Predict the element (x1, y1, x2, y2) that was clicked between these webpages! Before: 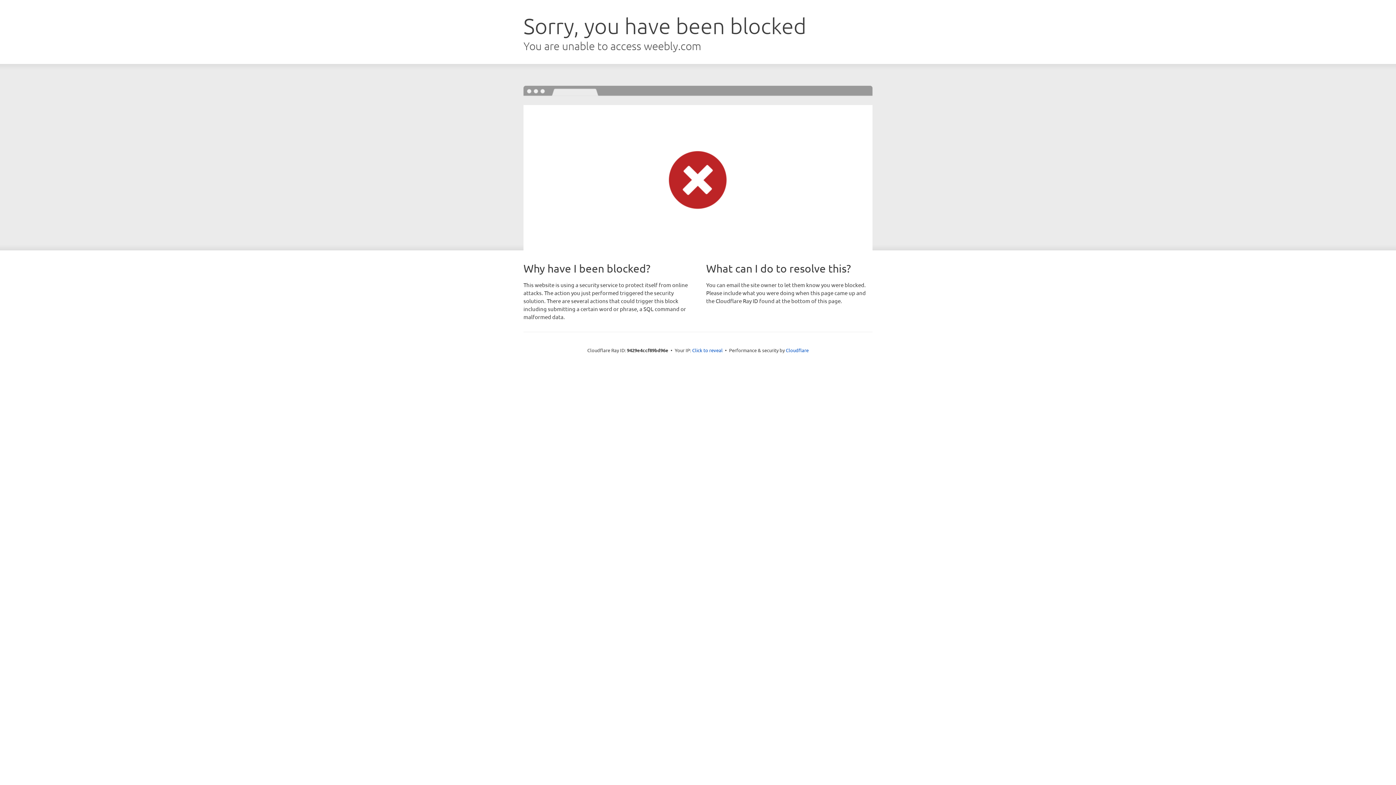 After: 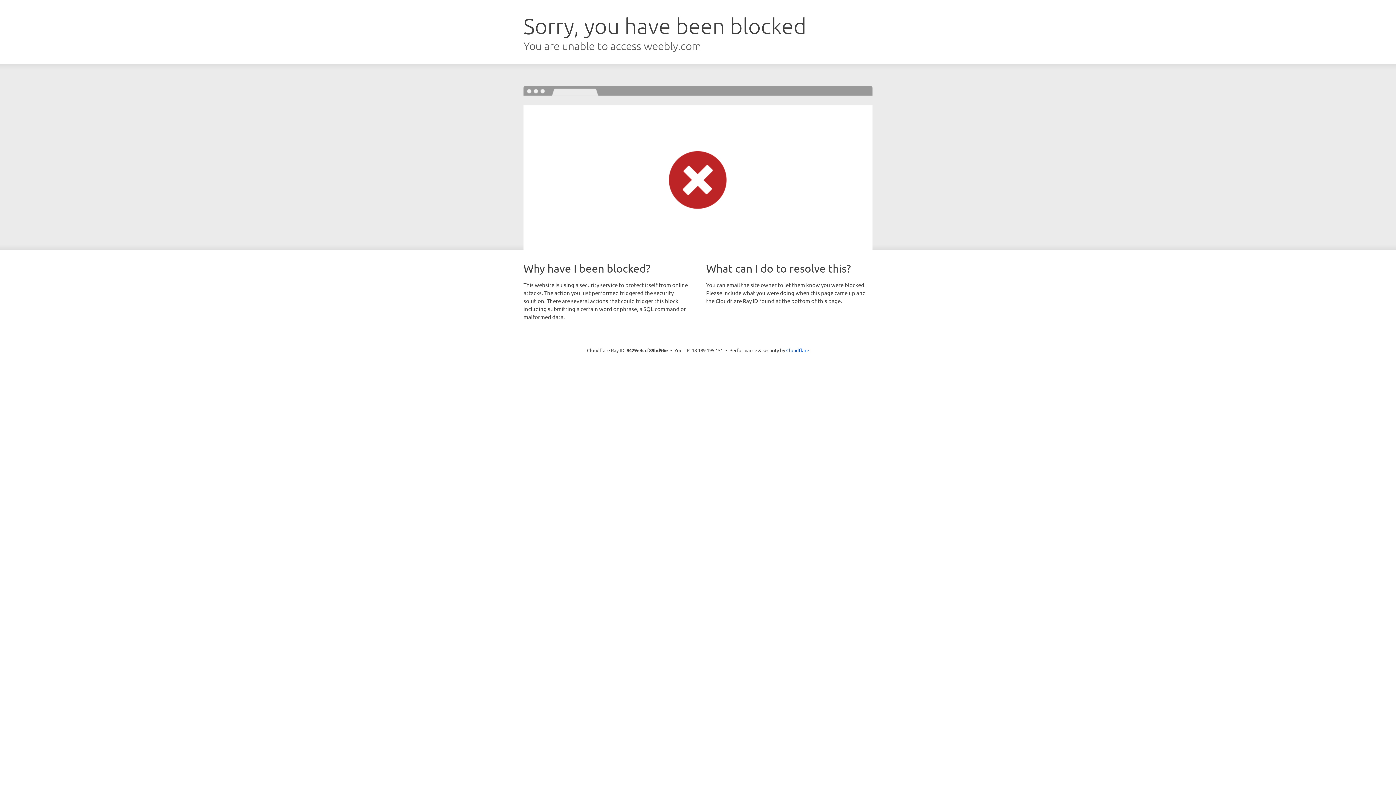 Action: bbox: (692, 346, 722, 353) label: Click to reveal